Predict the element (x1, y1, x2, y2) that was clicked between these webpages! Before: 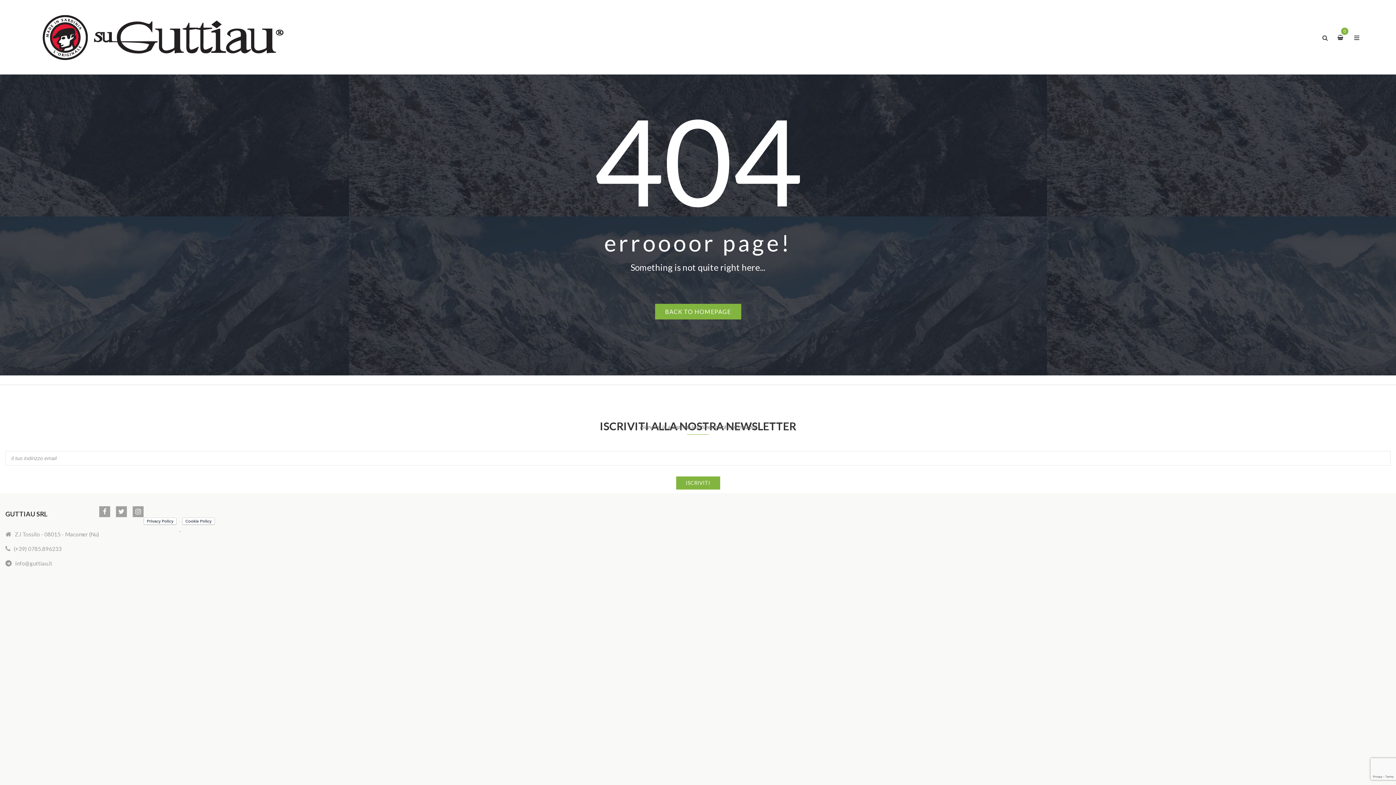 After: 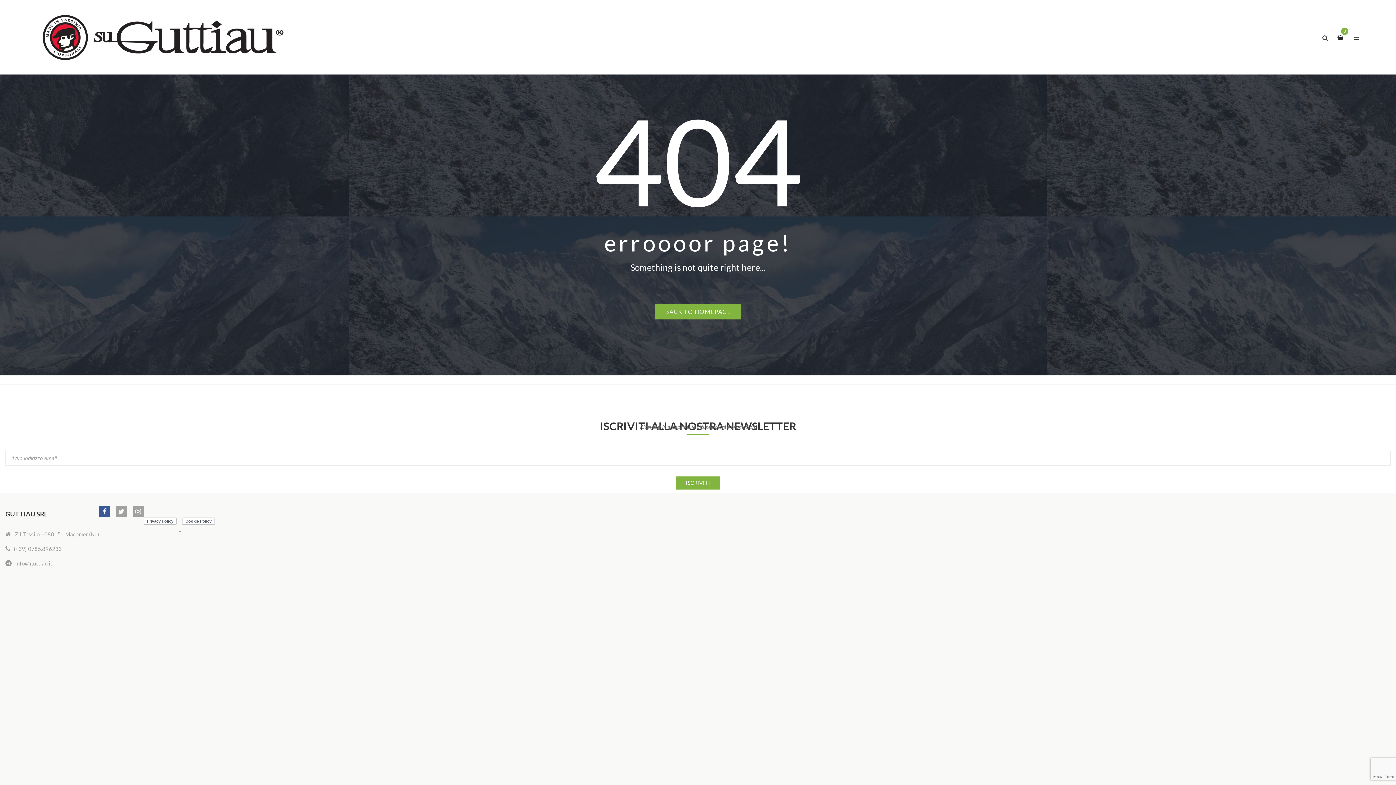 Action: bbox: (99, 506, 110, 517)